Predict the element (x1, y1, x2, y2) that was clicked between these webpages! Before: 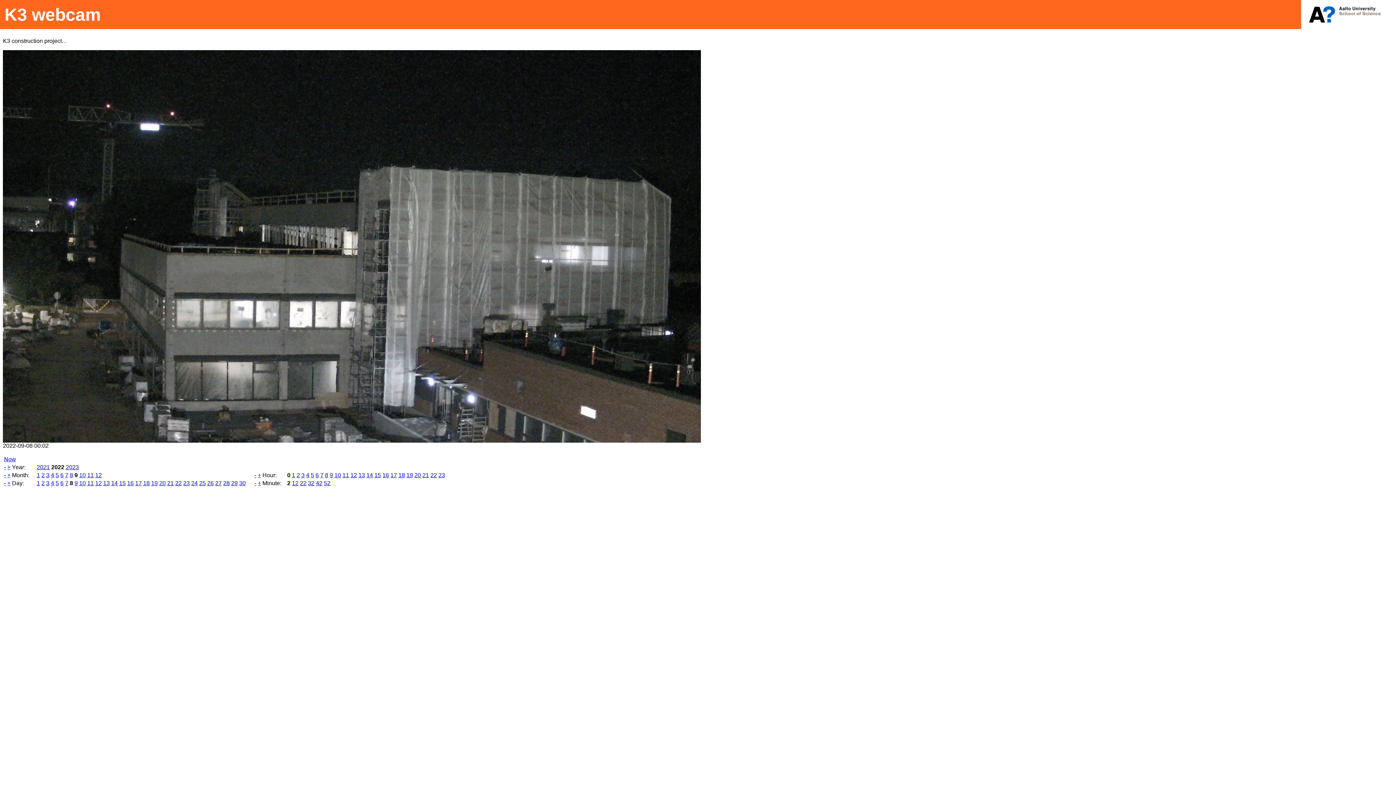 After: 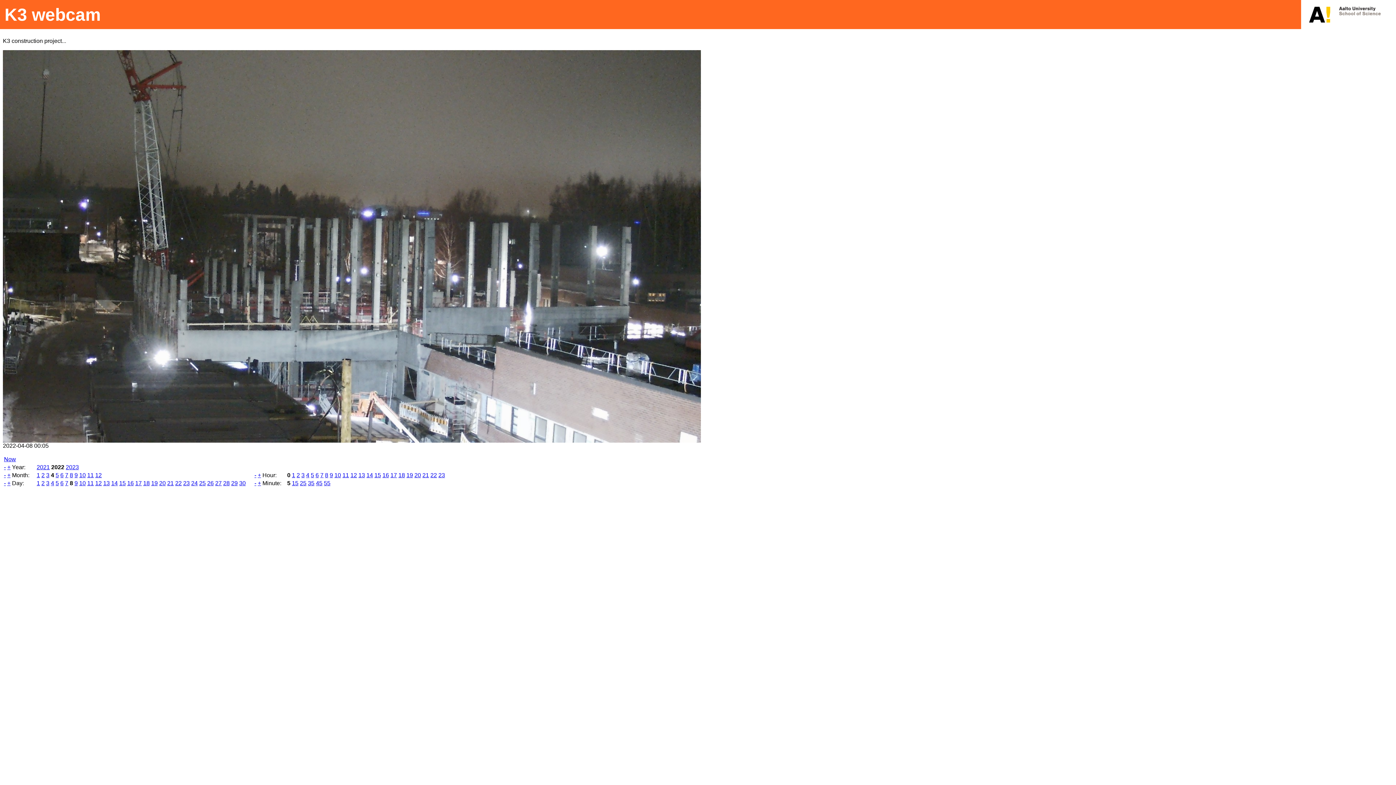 Action: label: 4 bbox: (50, 472, 54, 478)